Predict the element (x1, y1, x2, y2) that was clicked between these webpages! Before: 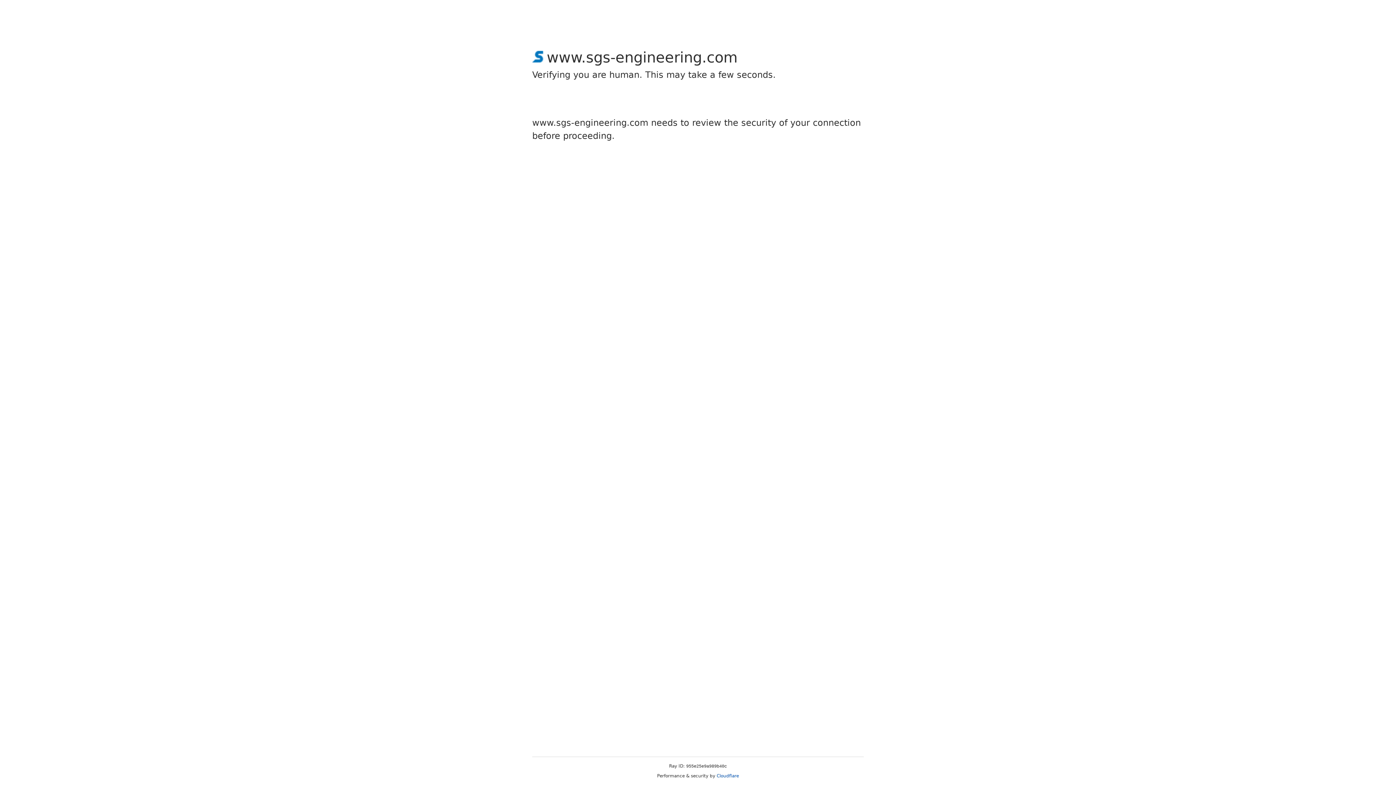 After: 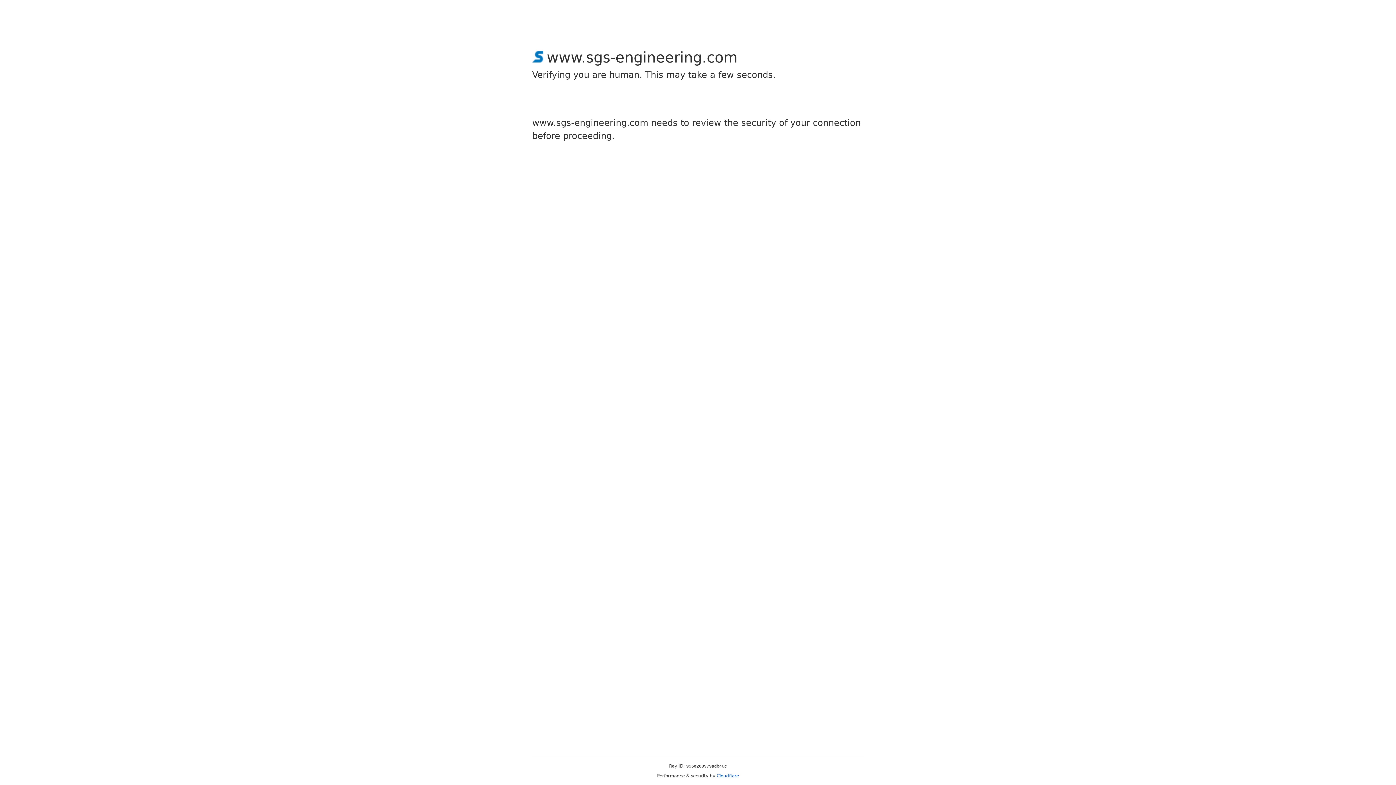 Action: label: Cloudflare bbox: (716, 773, 739, 778)